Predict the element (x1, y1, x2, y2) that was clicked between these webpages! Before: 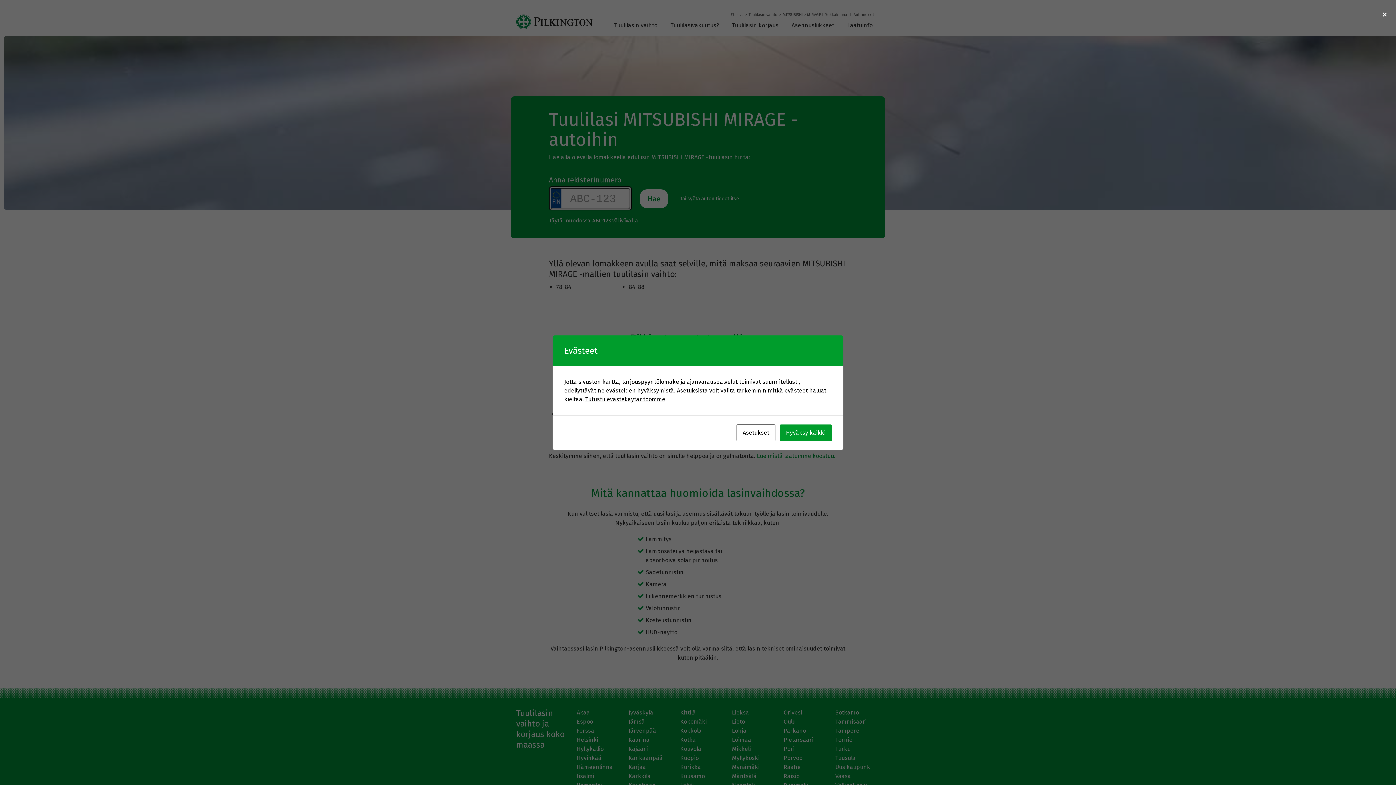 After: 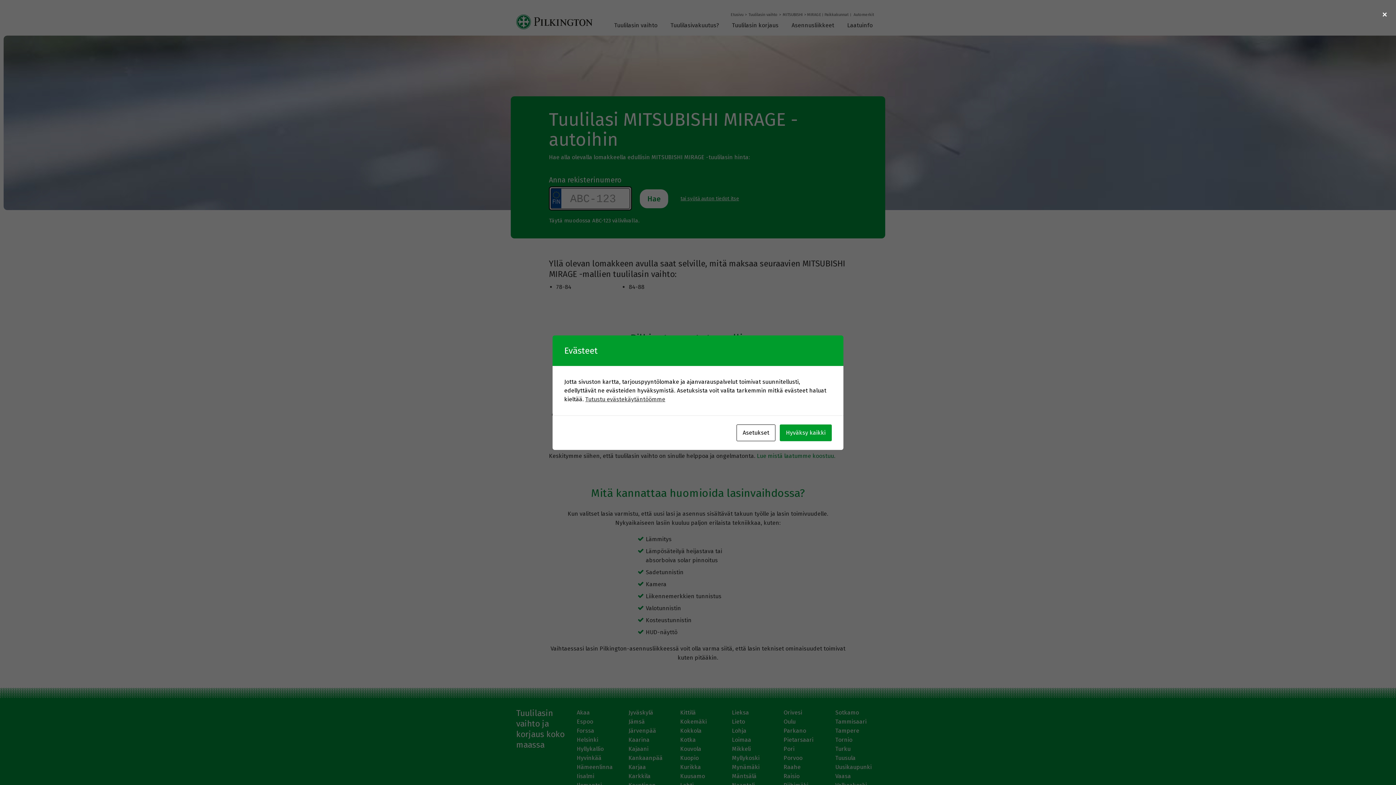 Action: label: Tutustu evästekäytäntöömme bbox: (585, 395, 665, 402)